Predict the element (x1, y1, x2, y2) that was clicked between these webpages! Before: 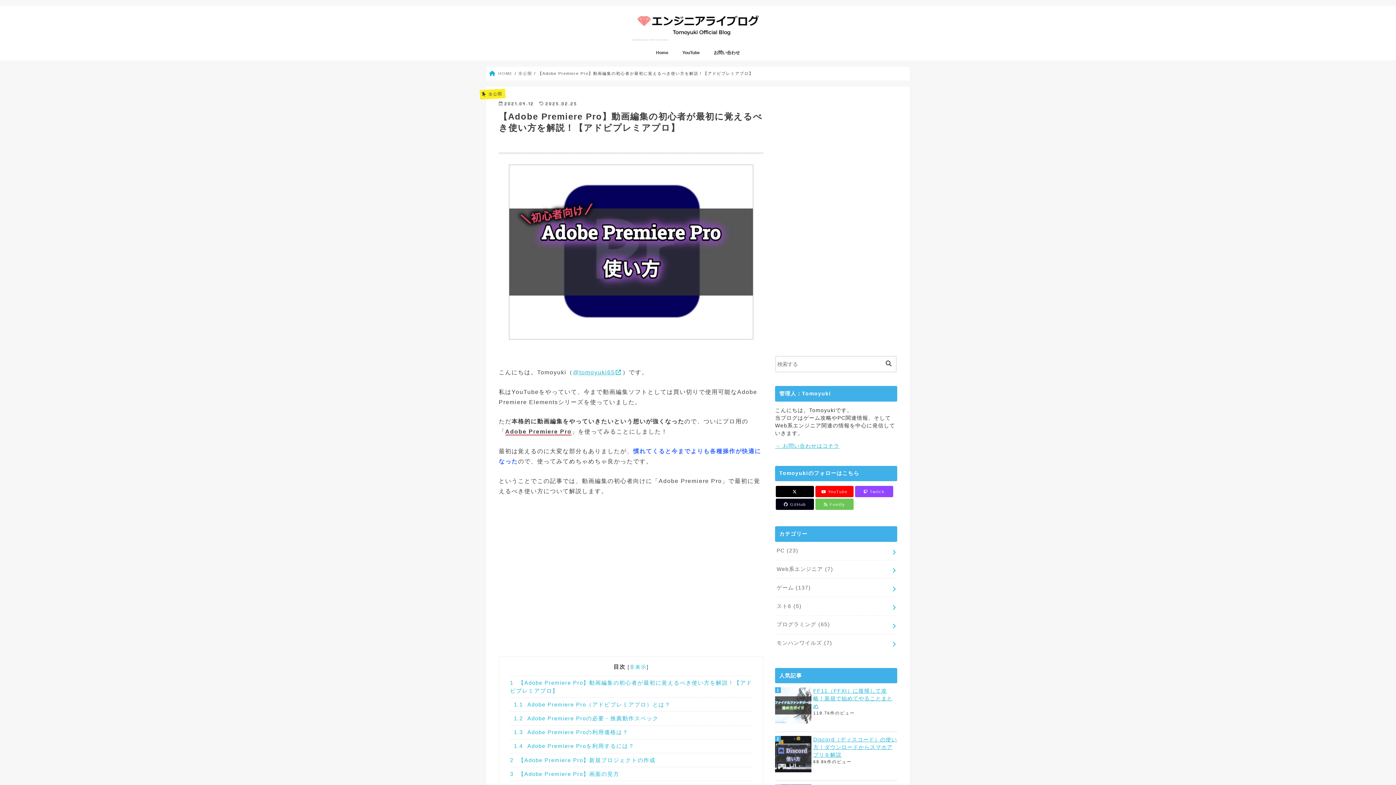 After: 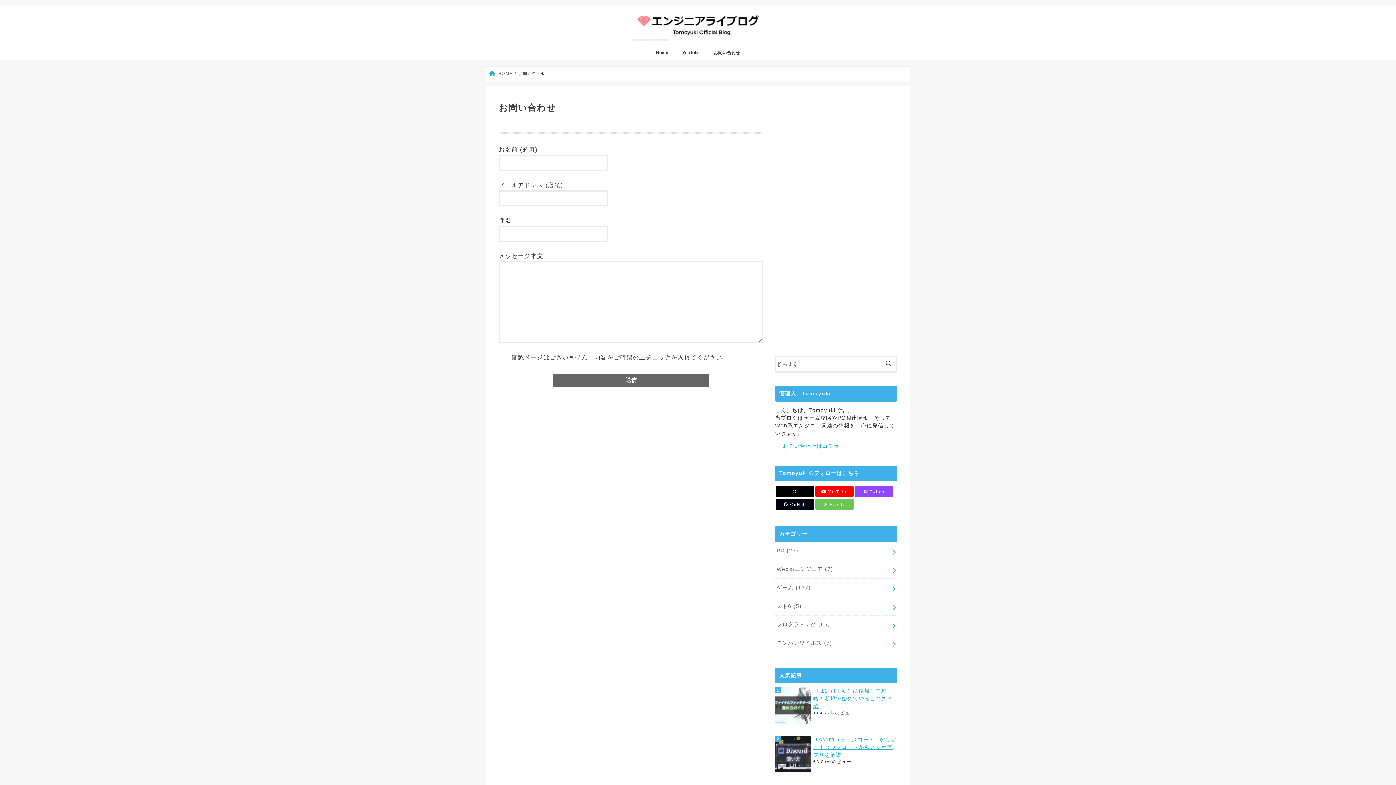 Action: label: お問い合わせ bbox: (706, 44, 747, 60)